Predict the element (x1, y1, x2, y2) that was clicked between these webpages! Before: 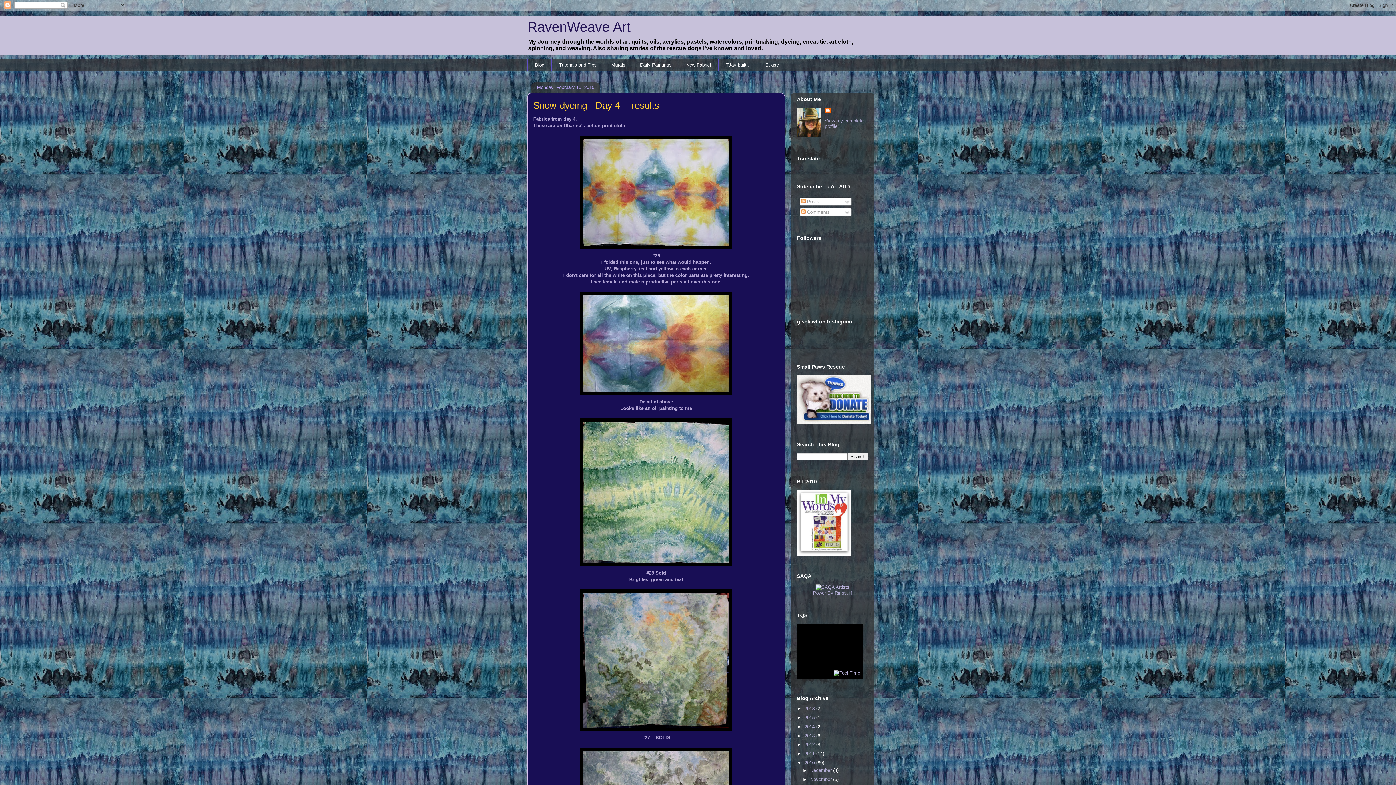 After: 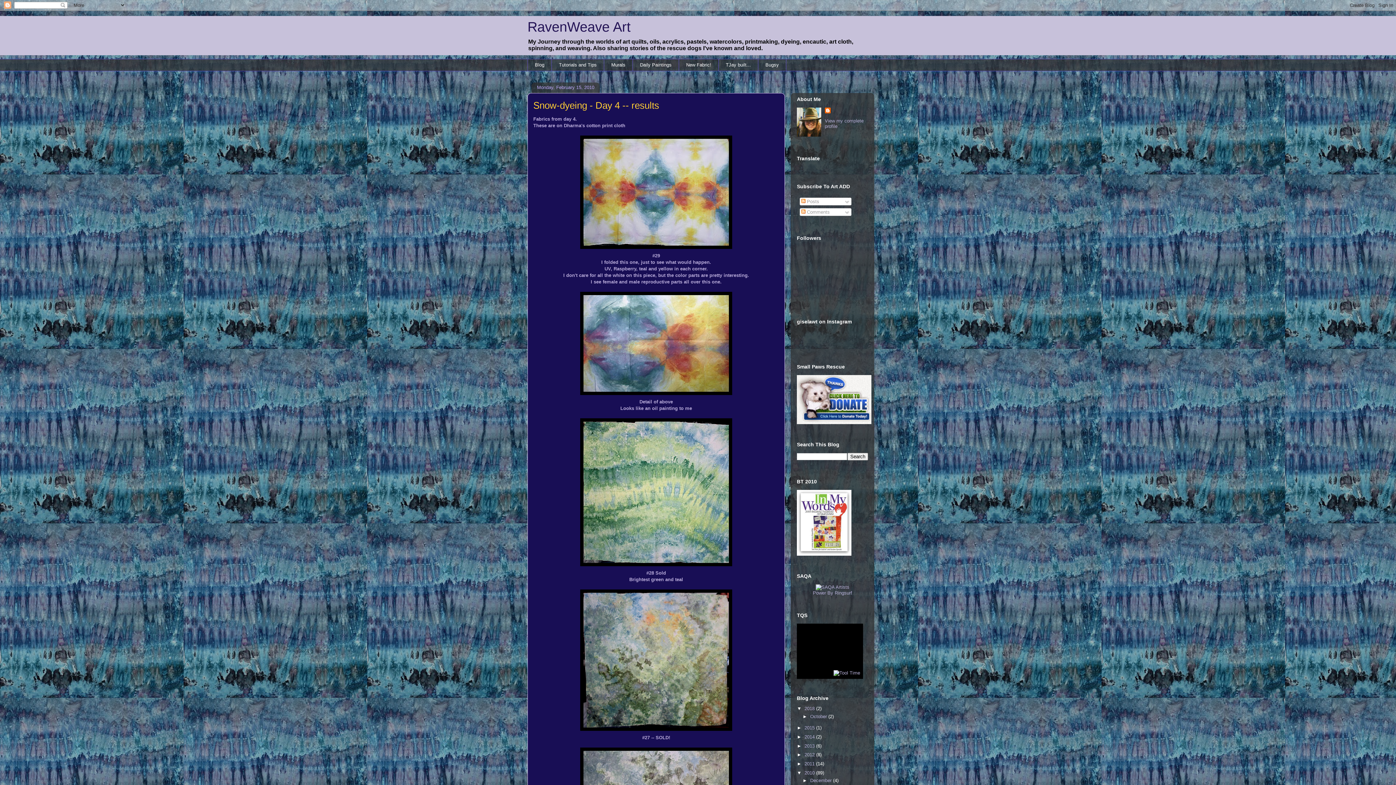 Action: label: ►   bbox: (797, 706, 804, 711)